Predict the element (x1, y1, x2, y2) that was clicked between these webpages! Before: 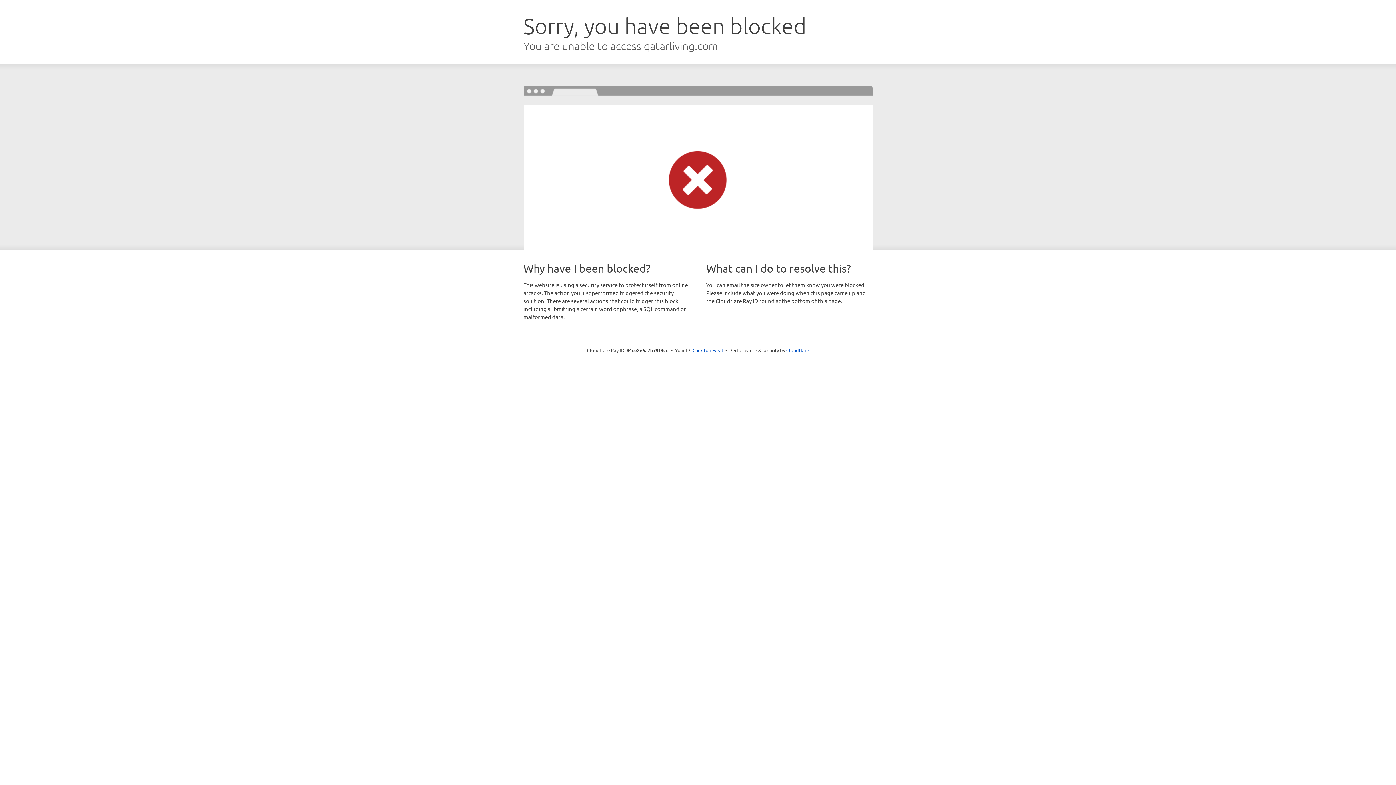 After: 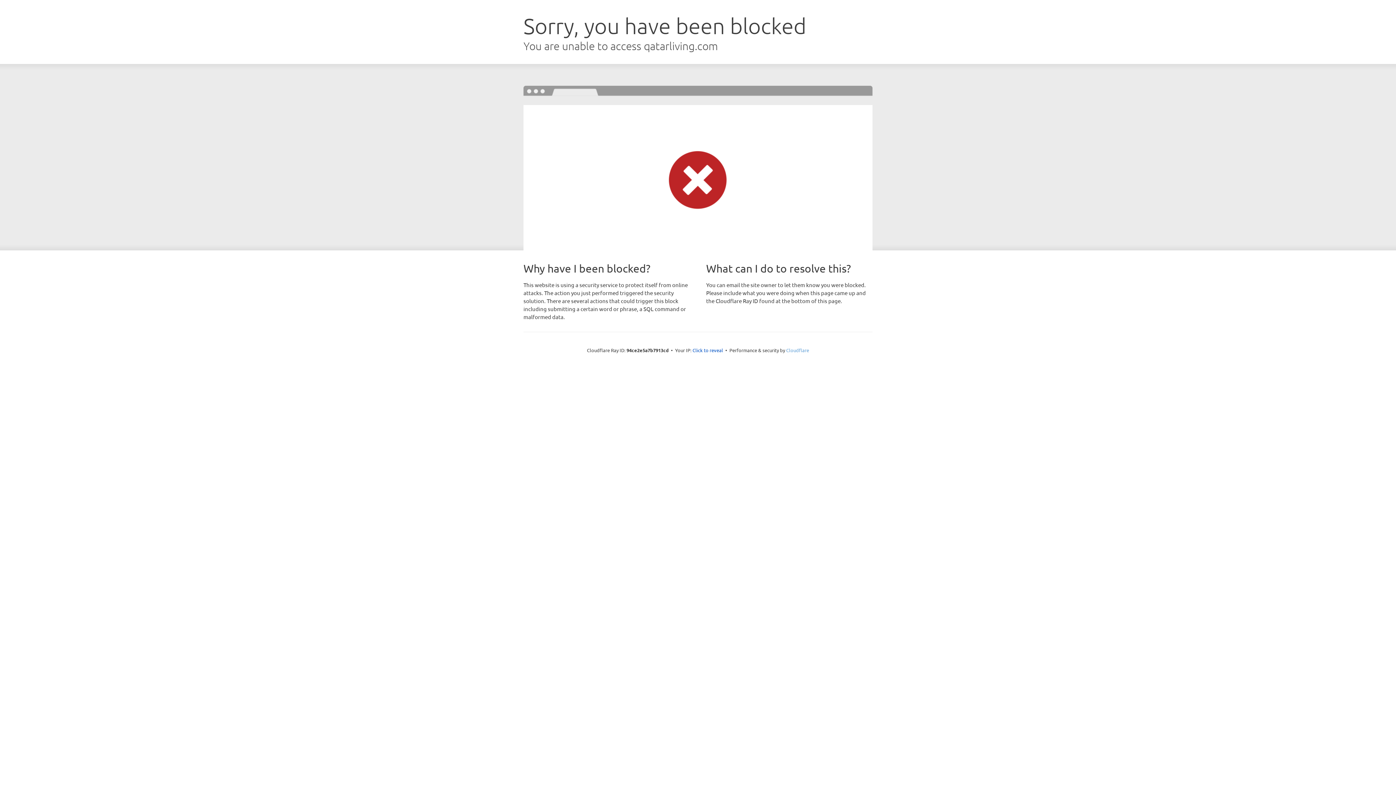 Action: bbox: (786, 347, 809, 353) label: Cloudflare